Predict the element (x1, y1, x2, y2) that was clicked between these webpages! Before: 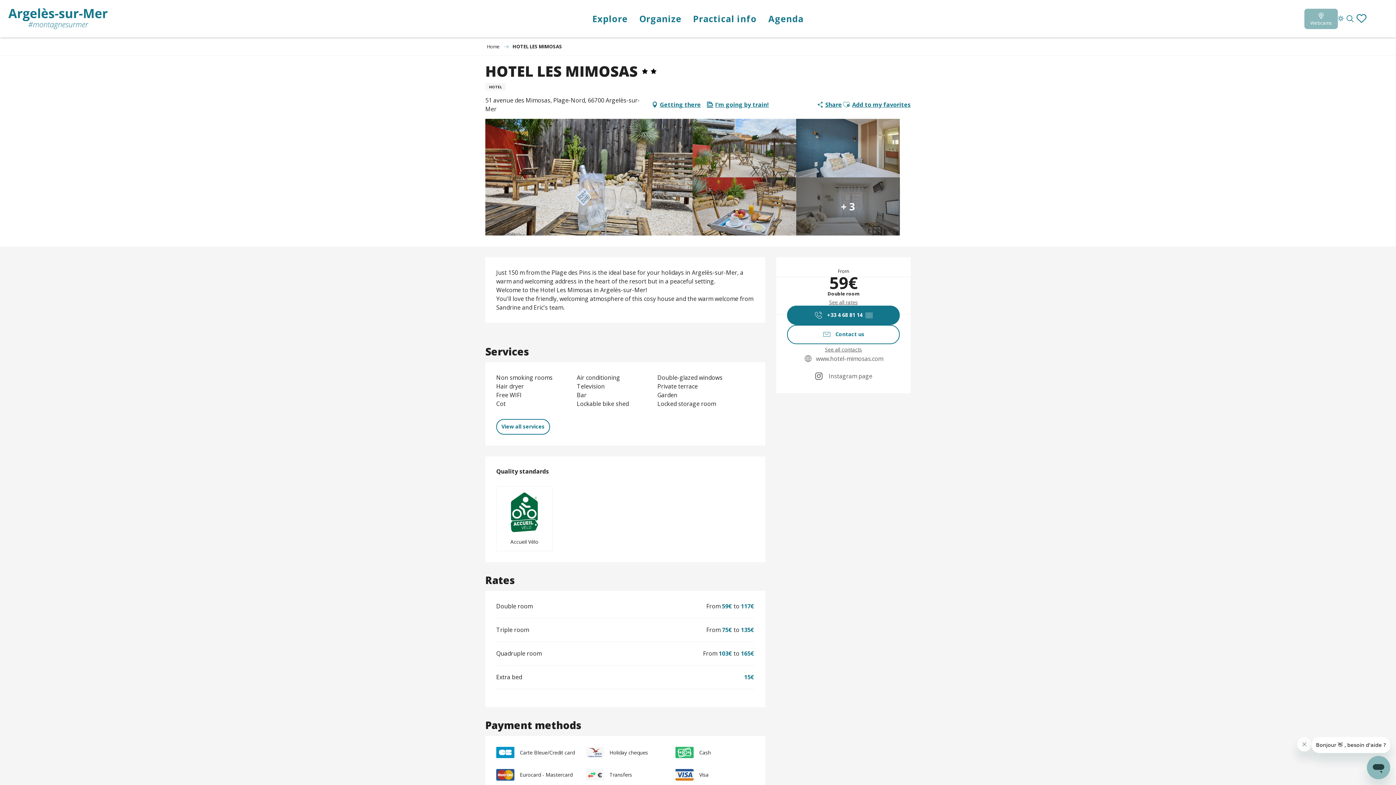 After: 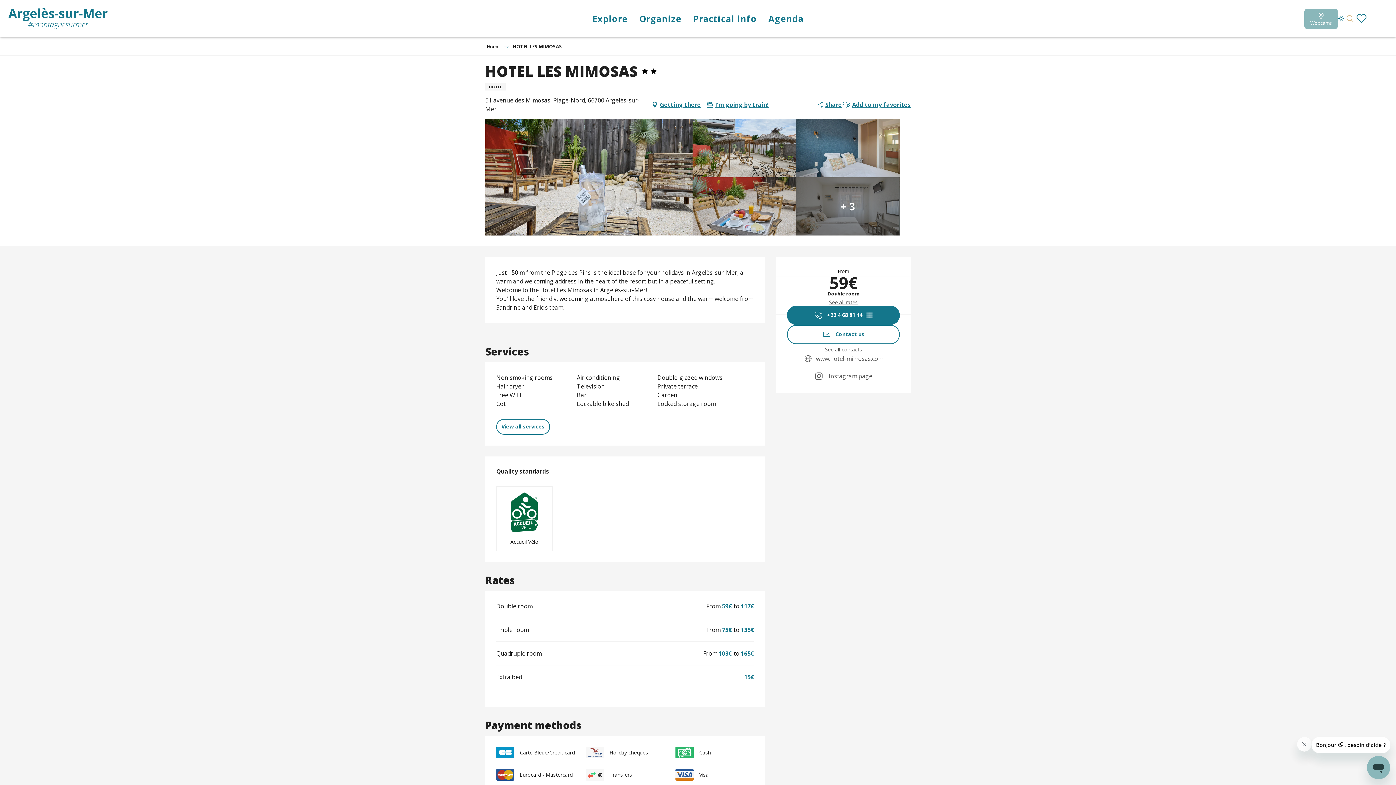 Action: label: Search bbox: (1344, 12, 1356, 25)